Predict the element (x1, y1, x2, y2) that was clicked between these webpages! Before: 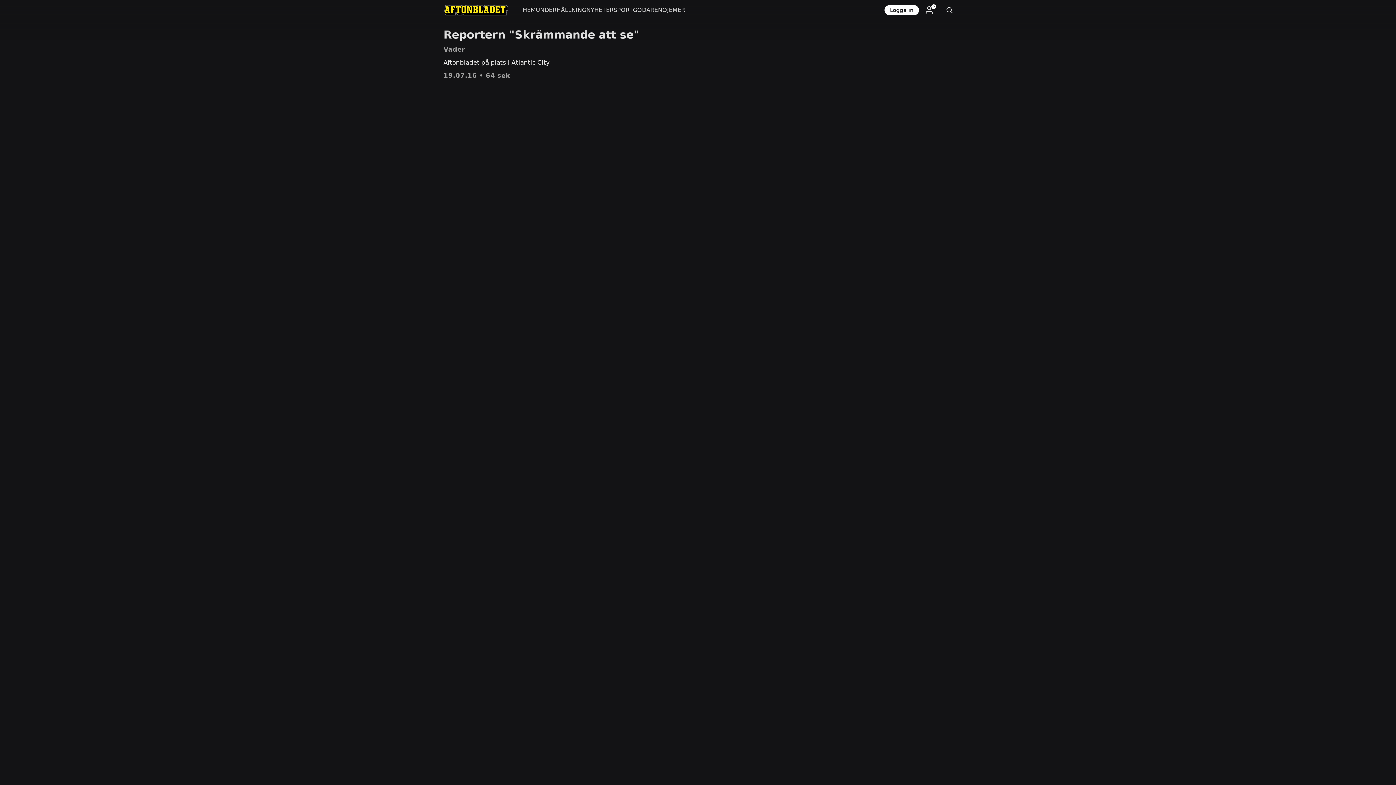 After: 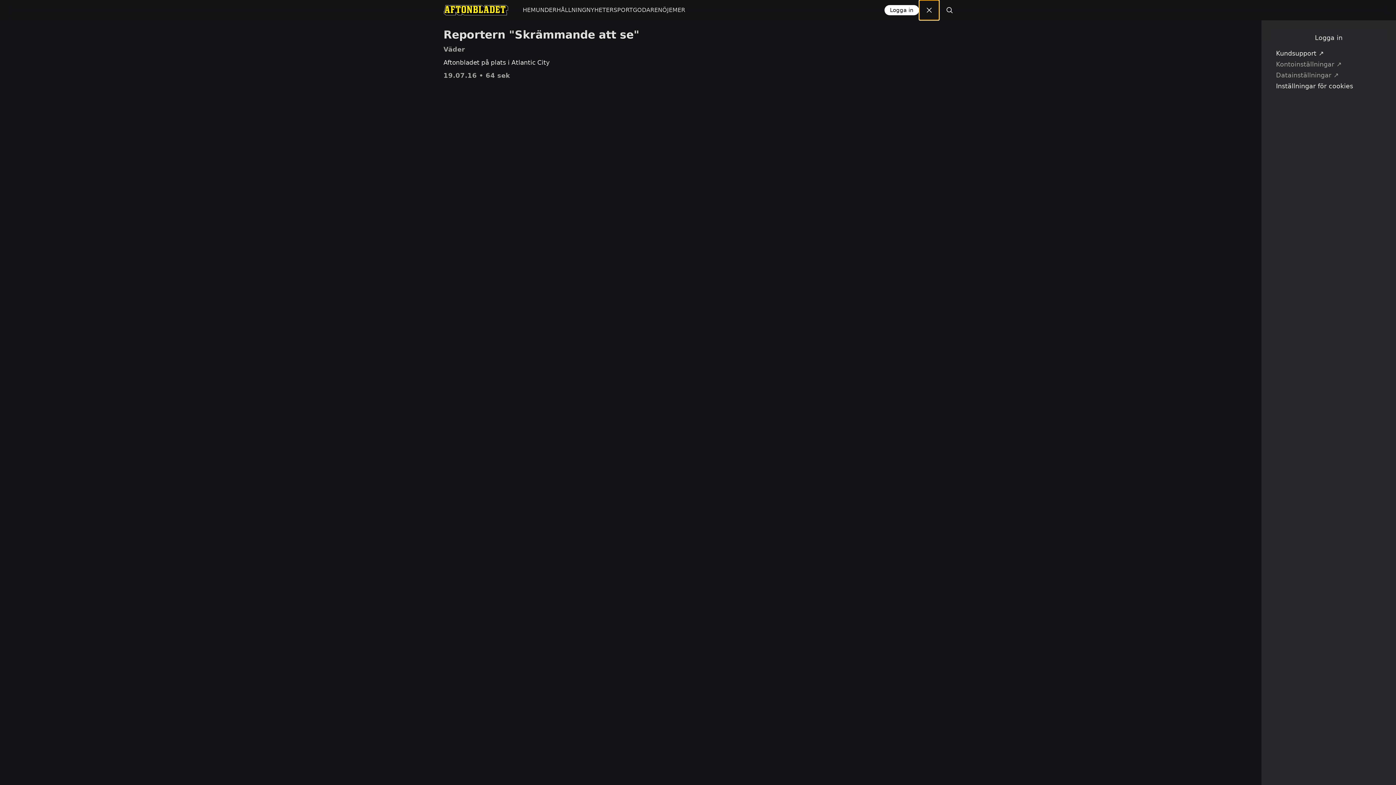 Action: bbox: (919, 0, 939, 20)